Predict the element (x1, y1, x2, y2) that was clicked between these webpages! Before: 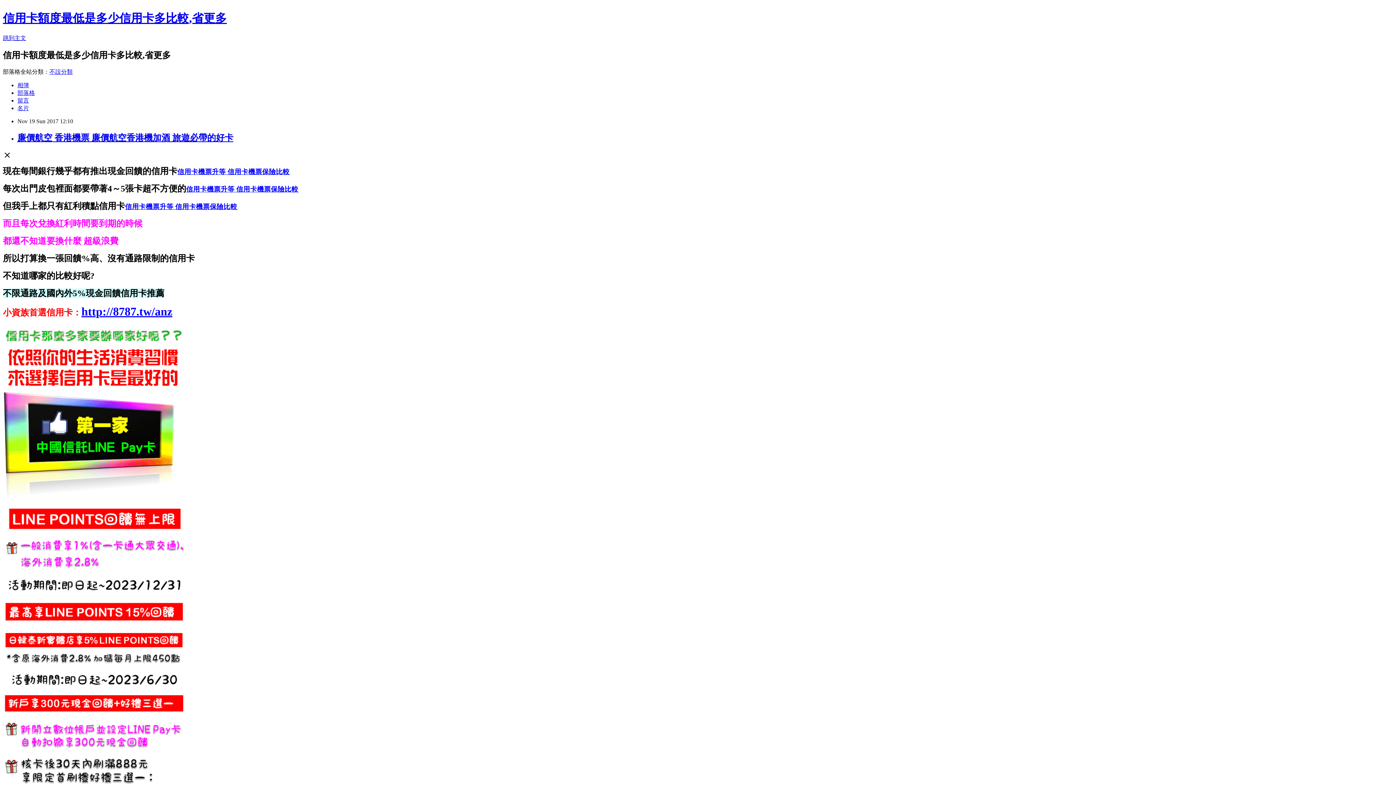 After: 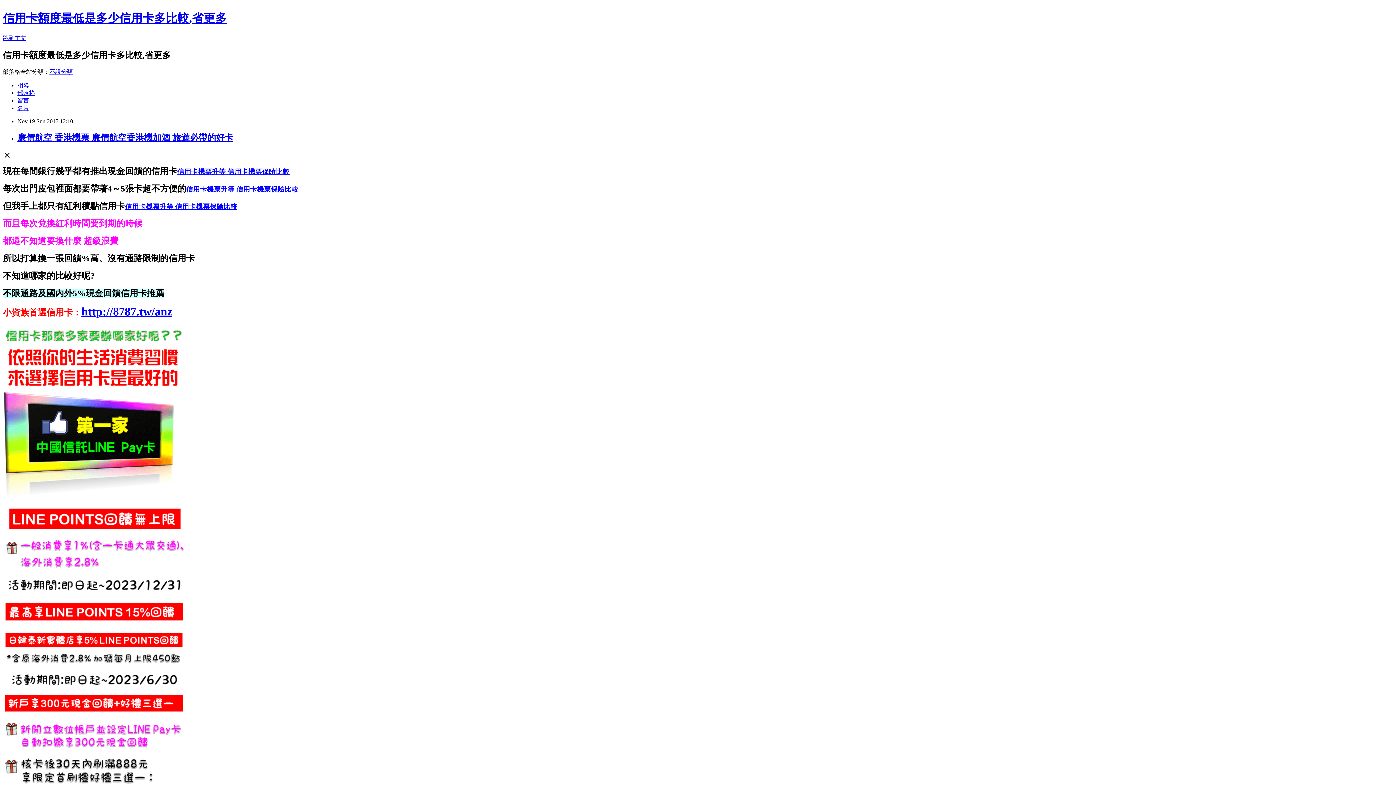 Action: bbox: (125, 202, 237, 210) label: 信用卡機票升等 信用卡機票保險比較